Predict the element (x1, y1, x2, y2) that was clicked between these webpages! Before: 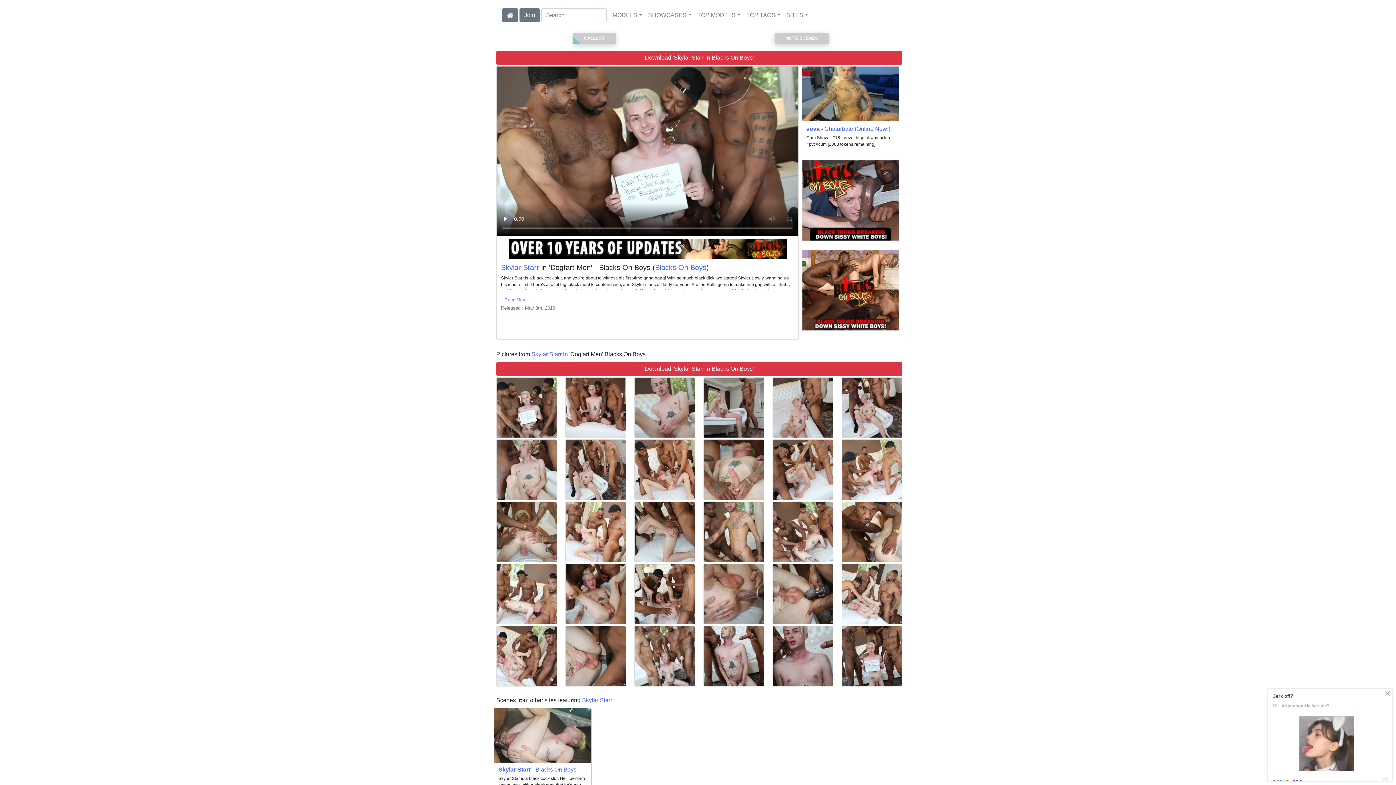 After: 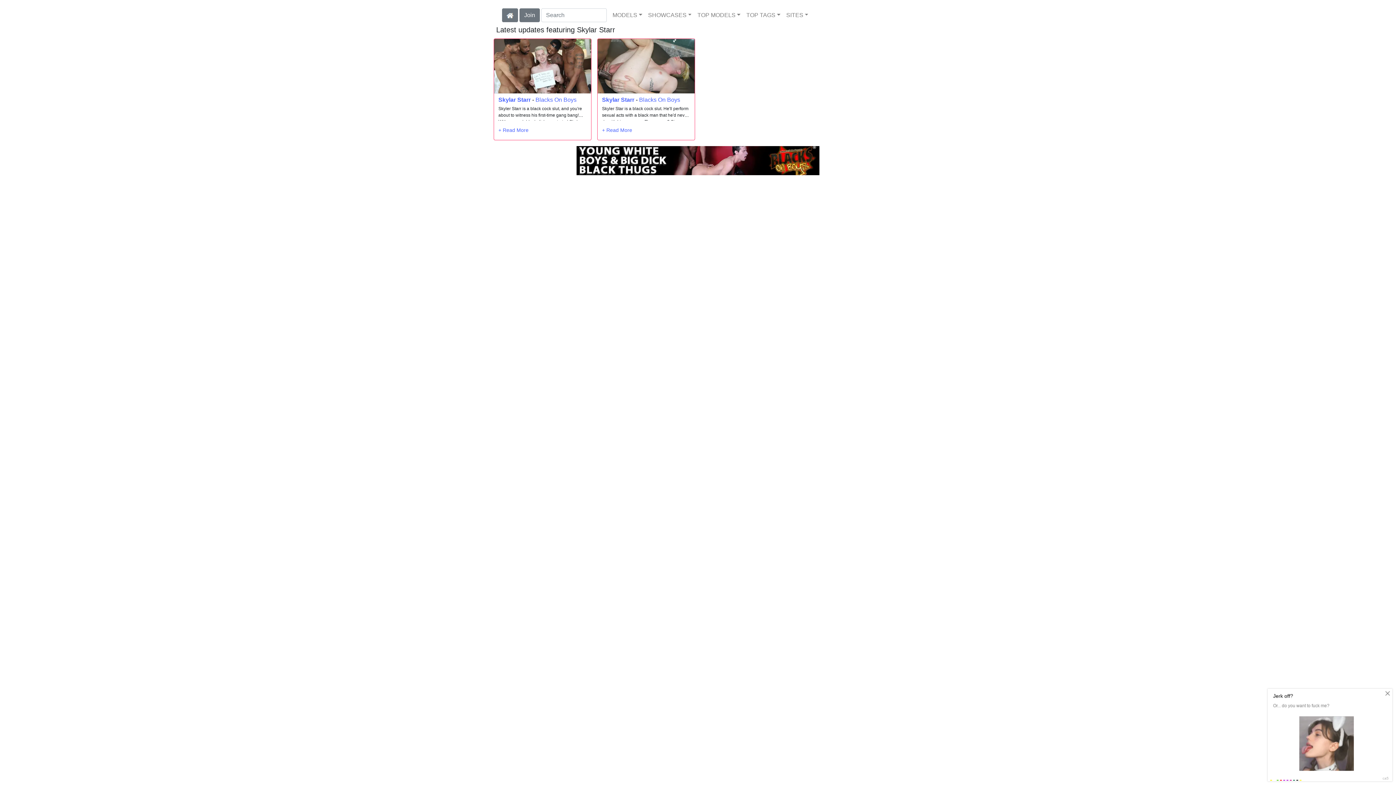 Action: label: Skylar Starr bbox: (582, 697, 612, 703)